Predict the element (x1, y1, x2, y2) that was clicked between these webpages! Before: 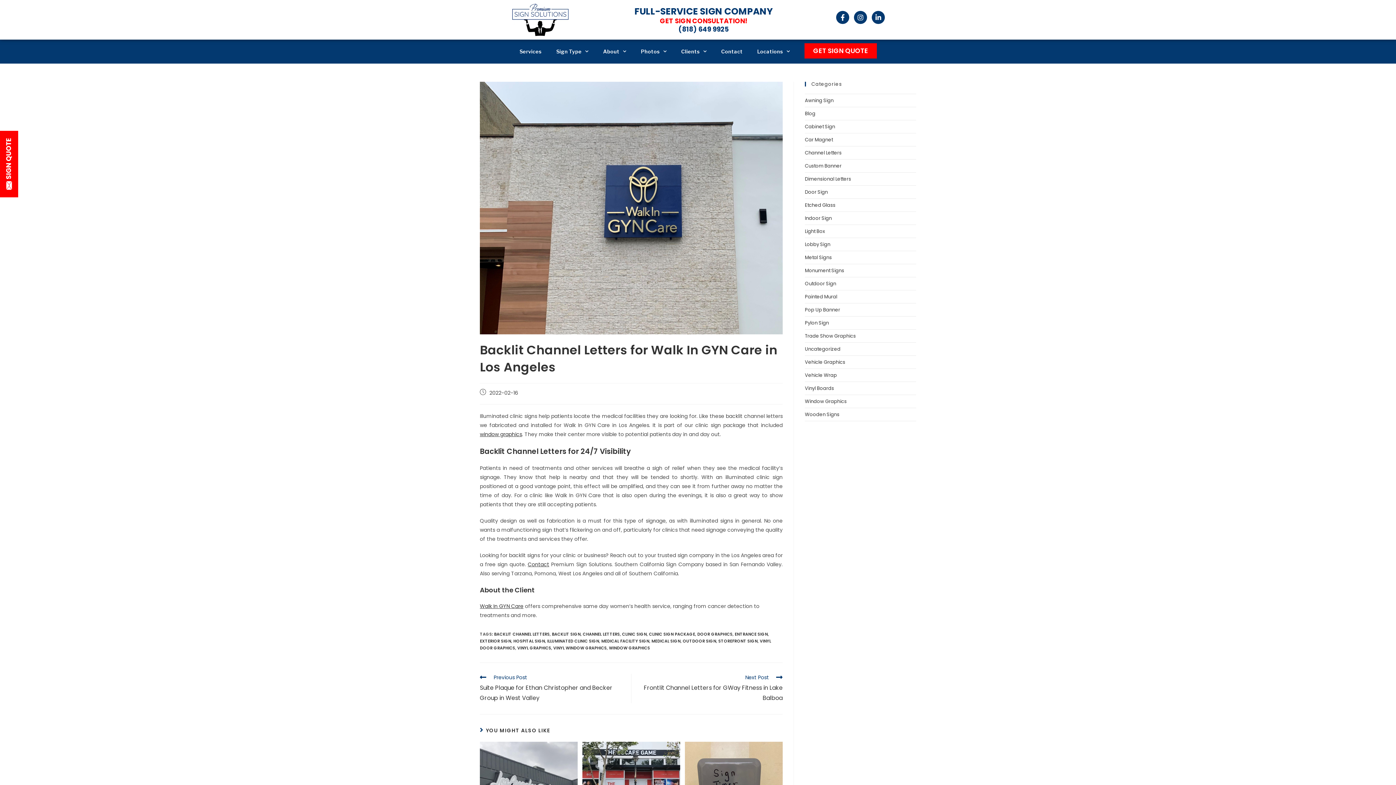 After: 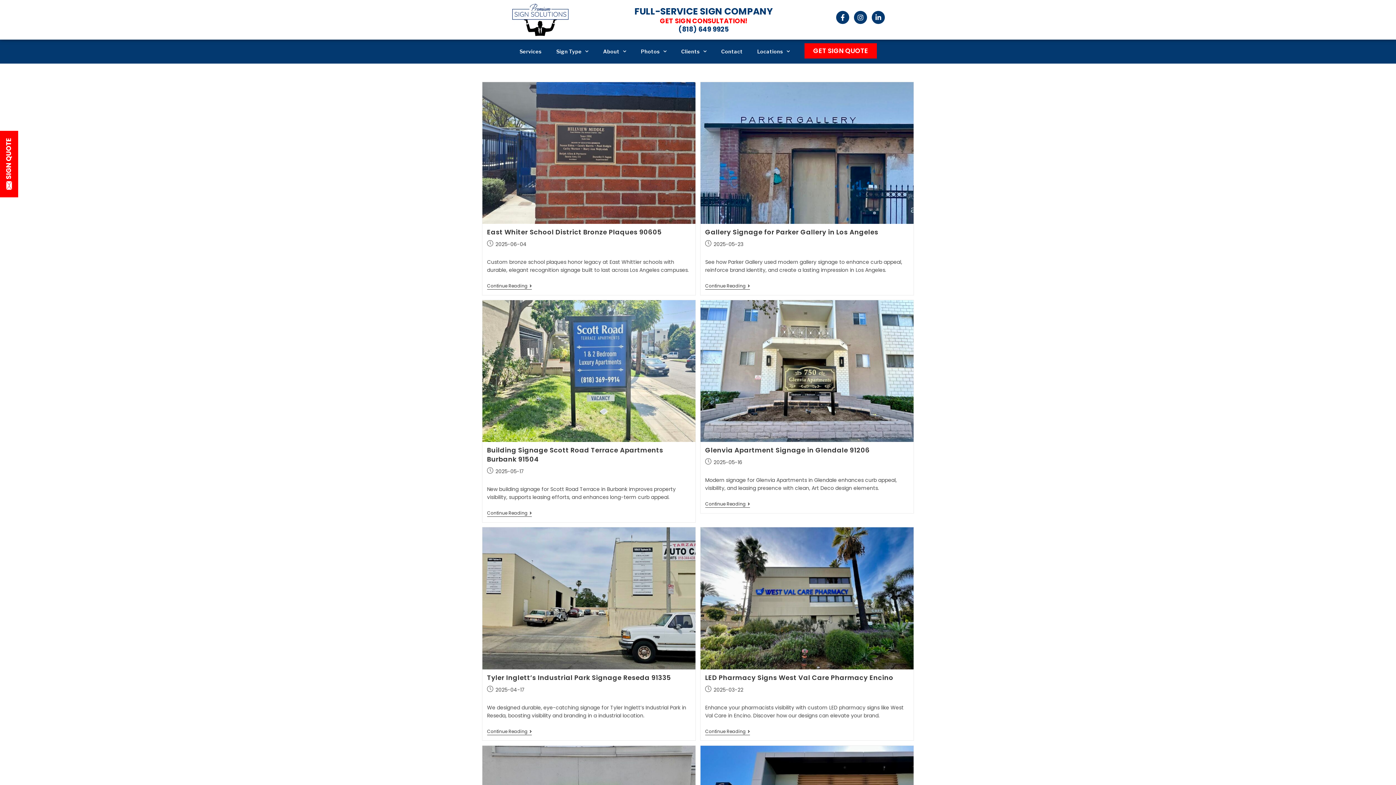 Action: bbox: (805, 280, 836, 287) label: Outdoor Sign